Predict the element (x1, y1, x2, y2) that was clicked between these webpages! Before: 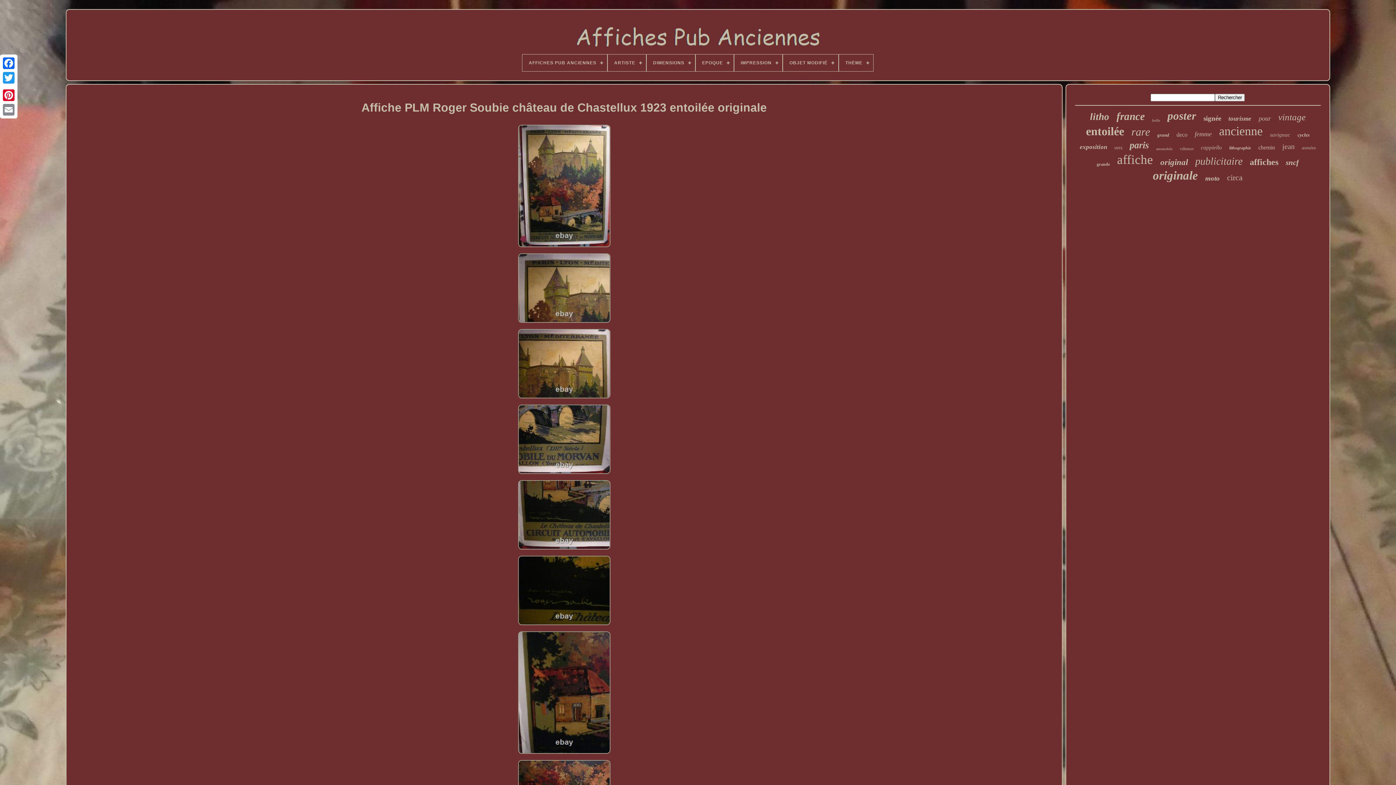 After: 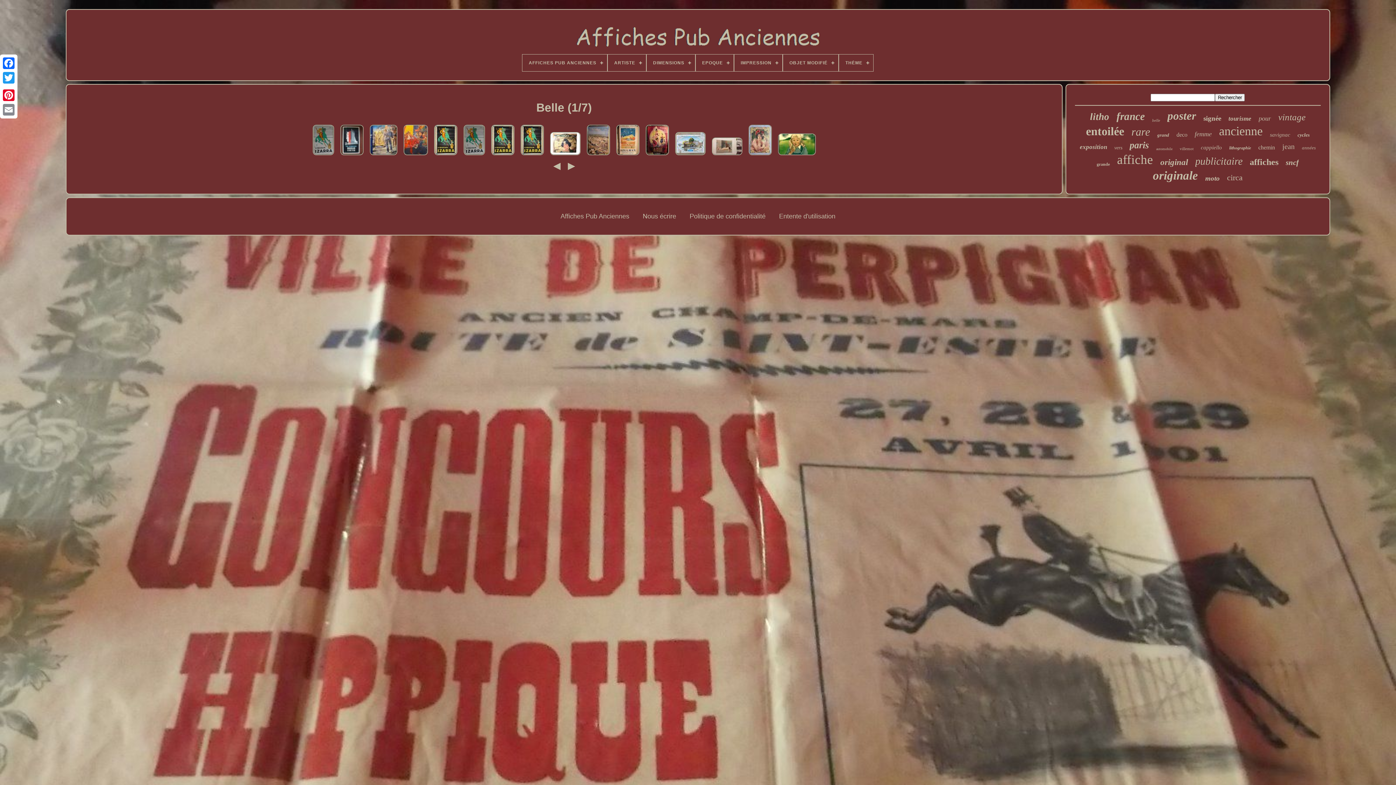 Action: label: belle bbox: (1152, 118, 1160, 122)